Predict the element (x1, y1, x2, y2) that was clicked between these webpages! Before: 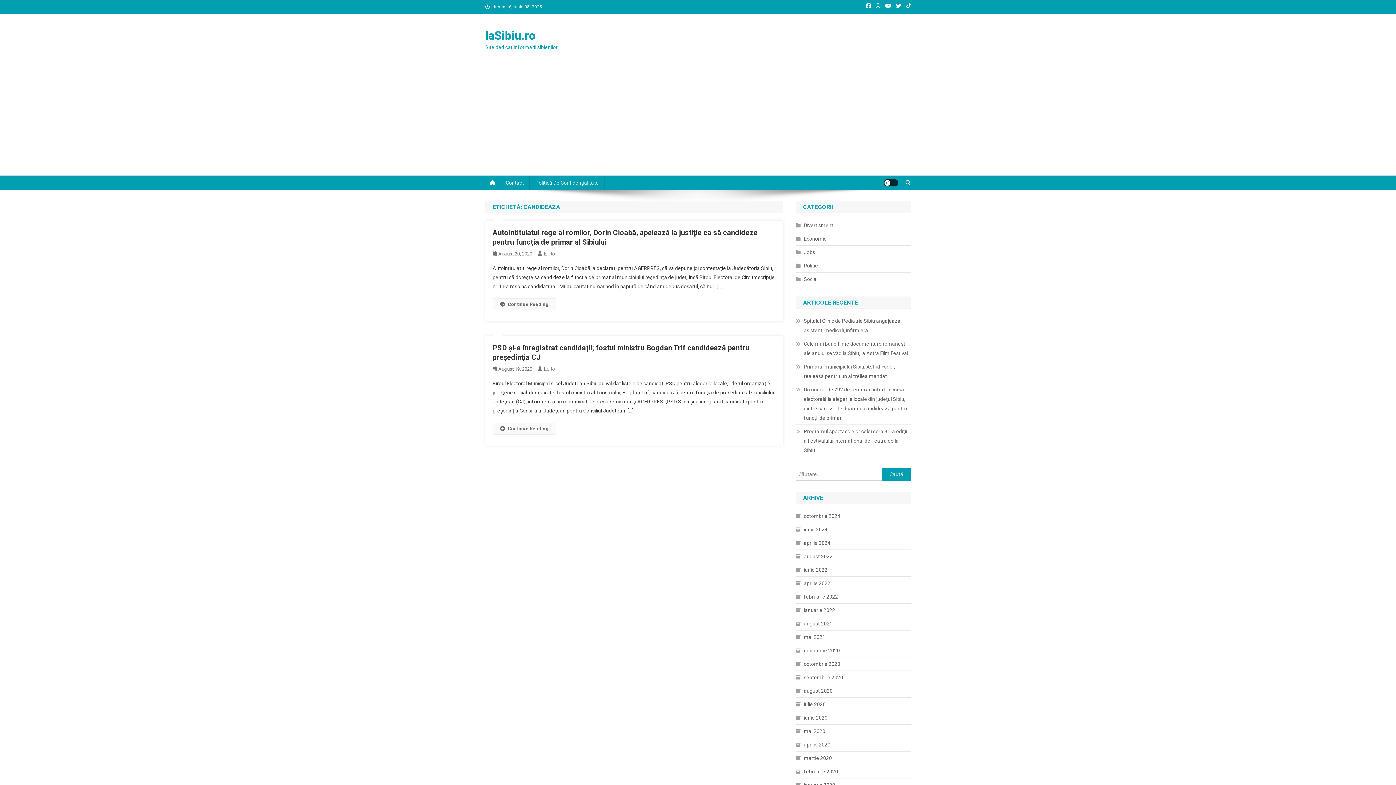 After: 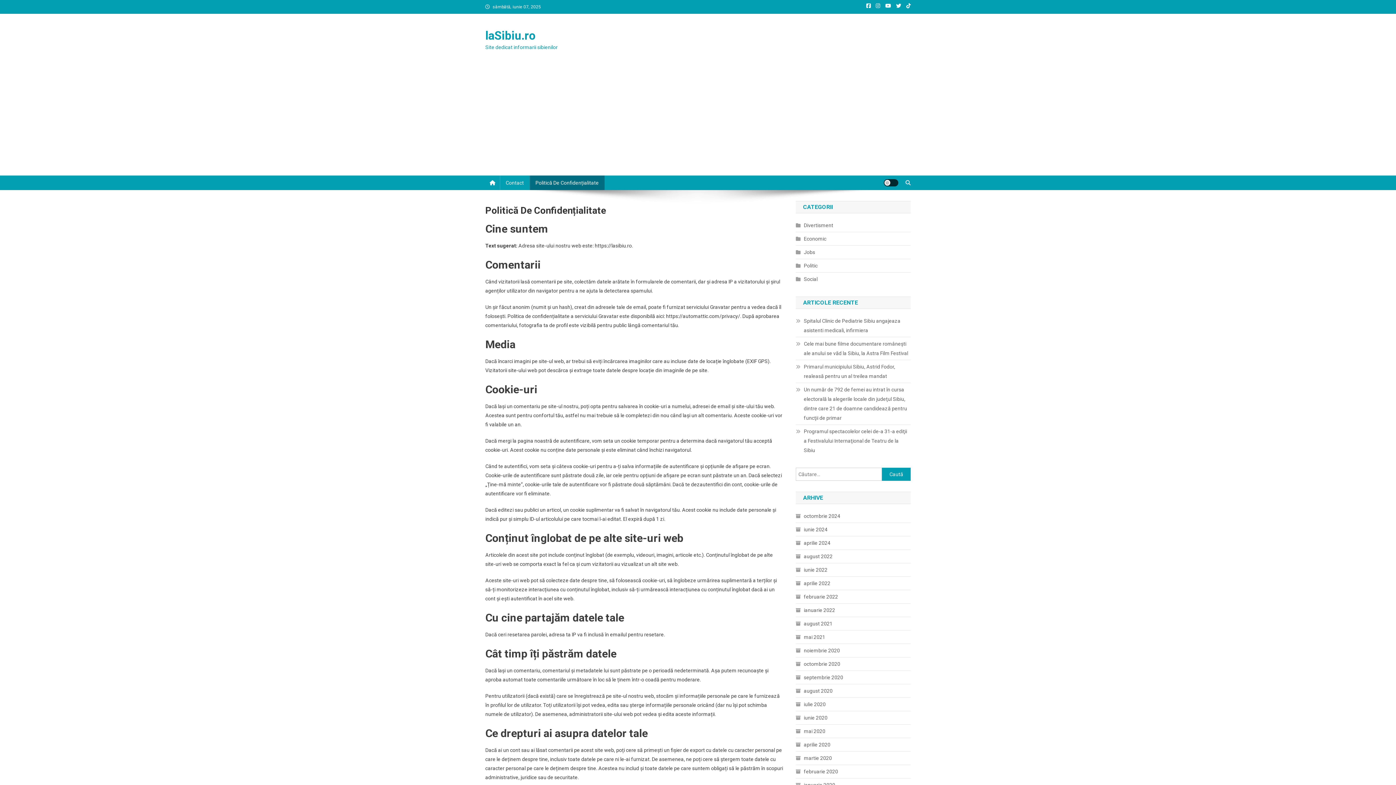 Action: label: Politică De Confidențialitate bbox: (529, 175, 604, 190)